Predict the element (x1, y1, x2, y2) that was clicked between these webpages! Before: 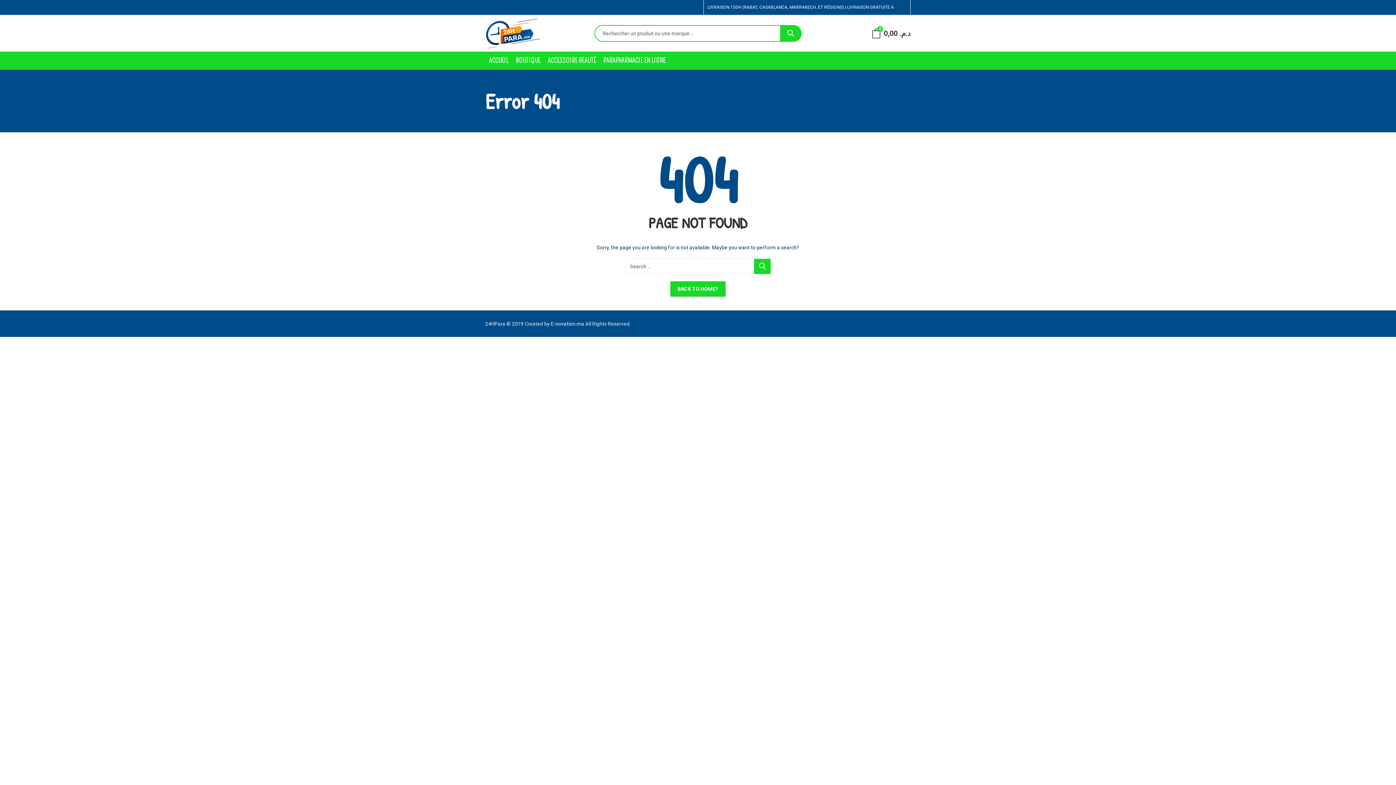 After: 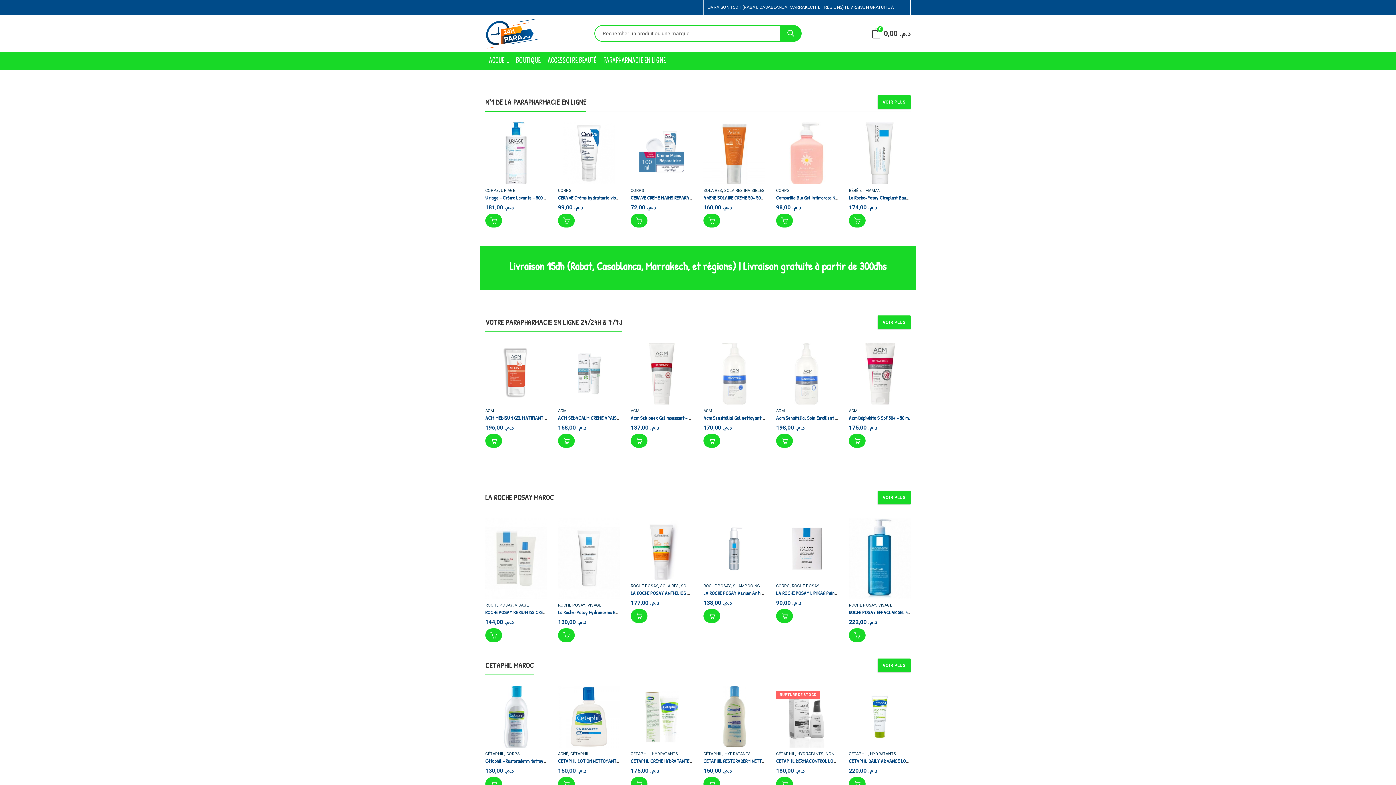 Action: label: BACK TO HOME? bbox: (670, 281, 725, 296)